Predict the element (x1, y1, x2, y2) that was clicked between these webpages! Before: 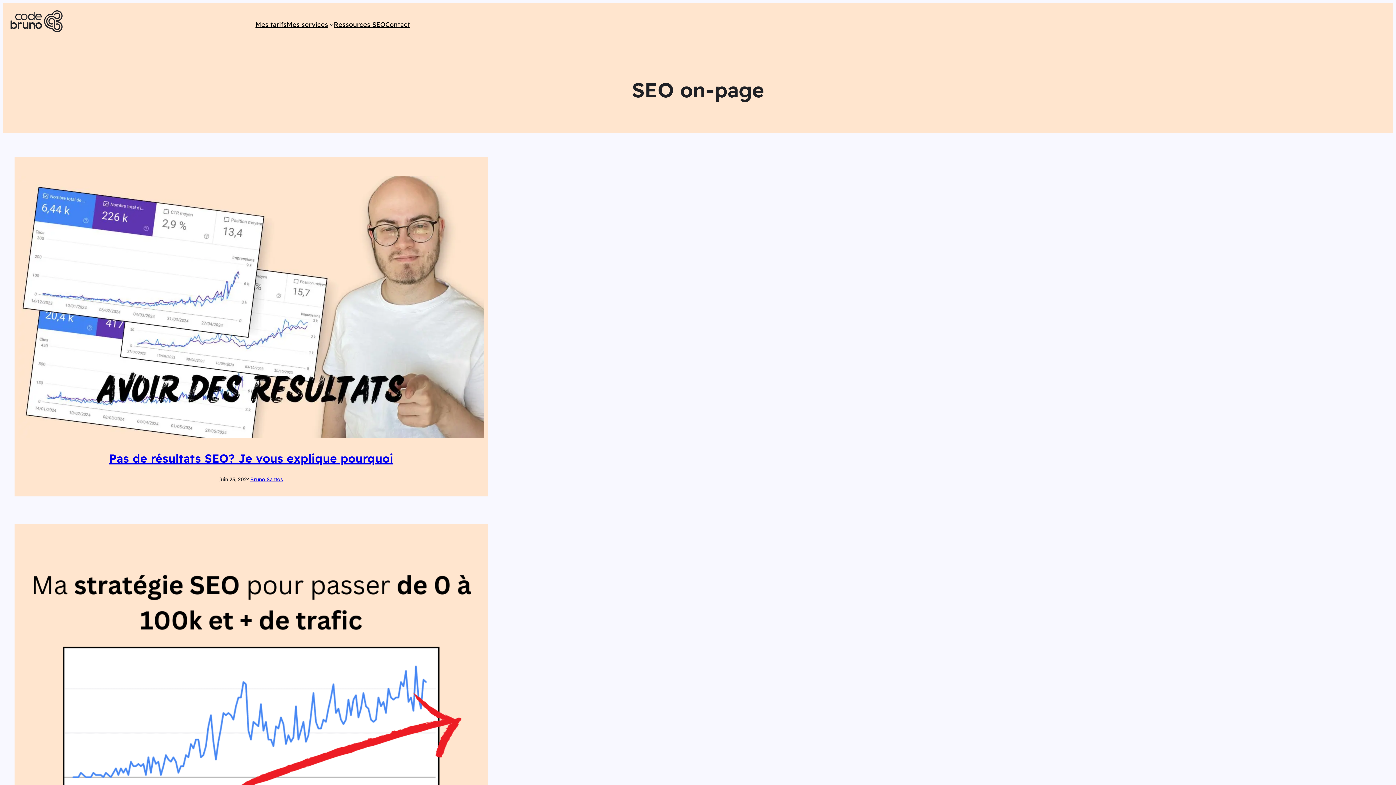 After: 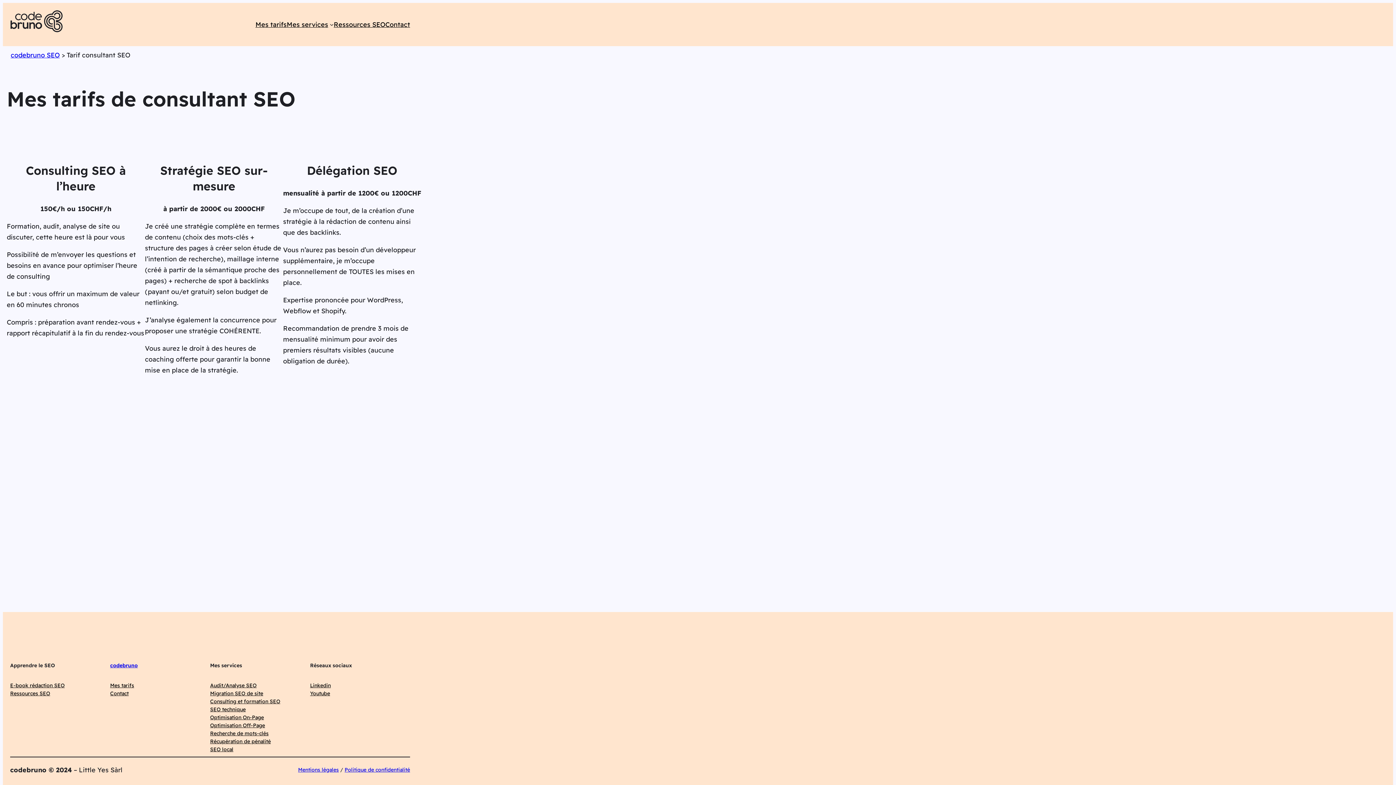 Action: label: Mes tarifs bbox: (255, 19, 286, 30)